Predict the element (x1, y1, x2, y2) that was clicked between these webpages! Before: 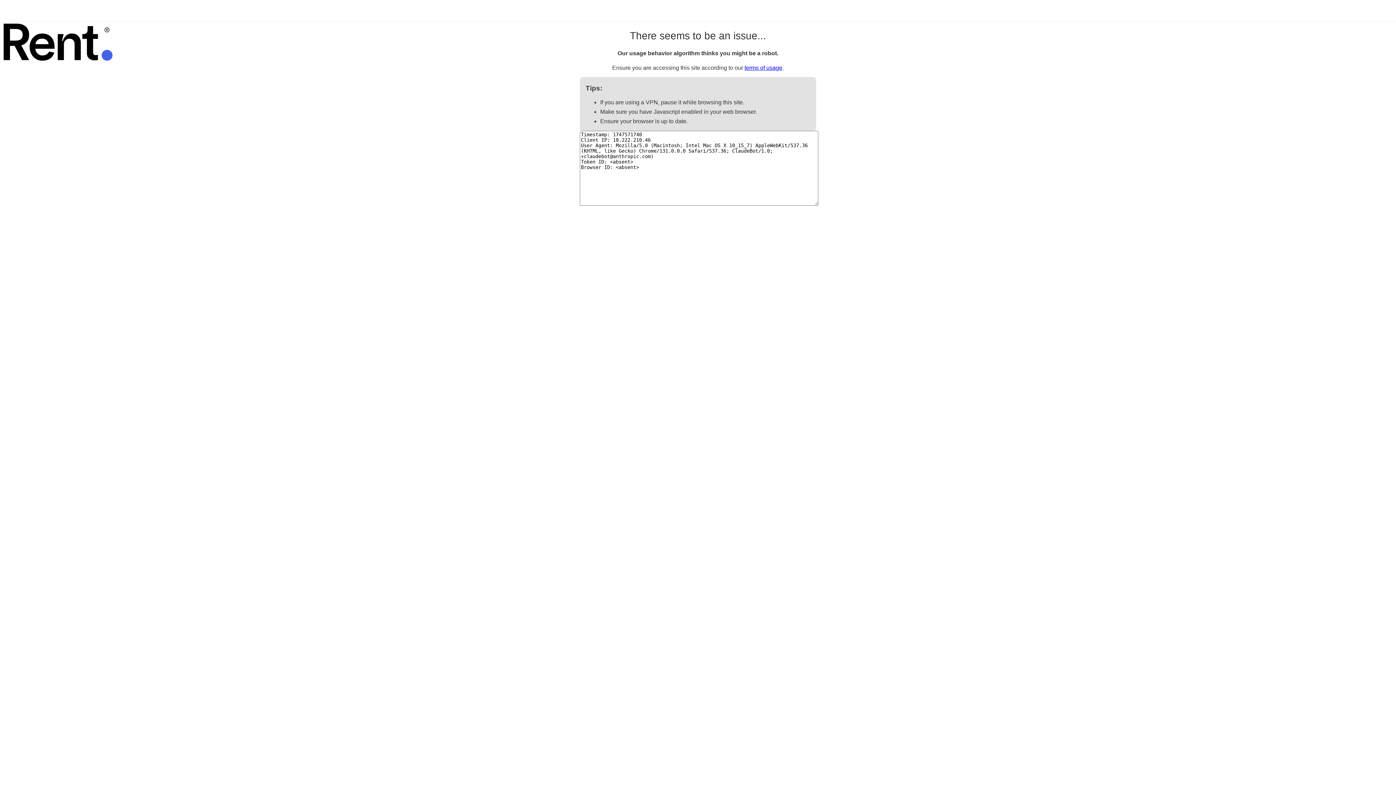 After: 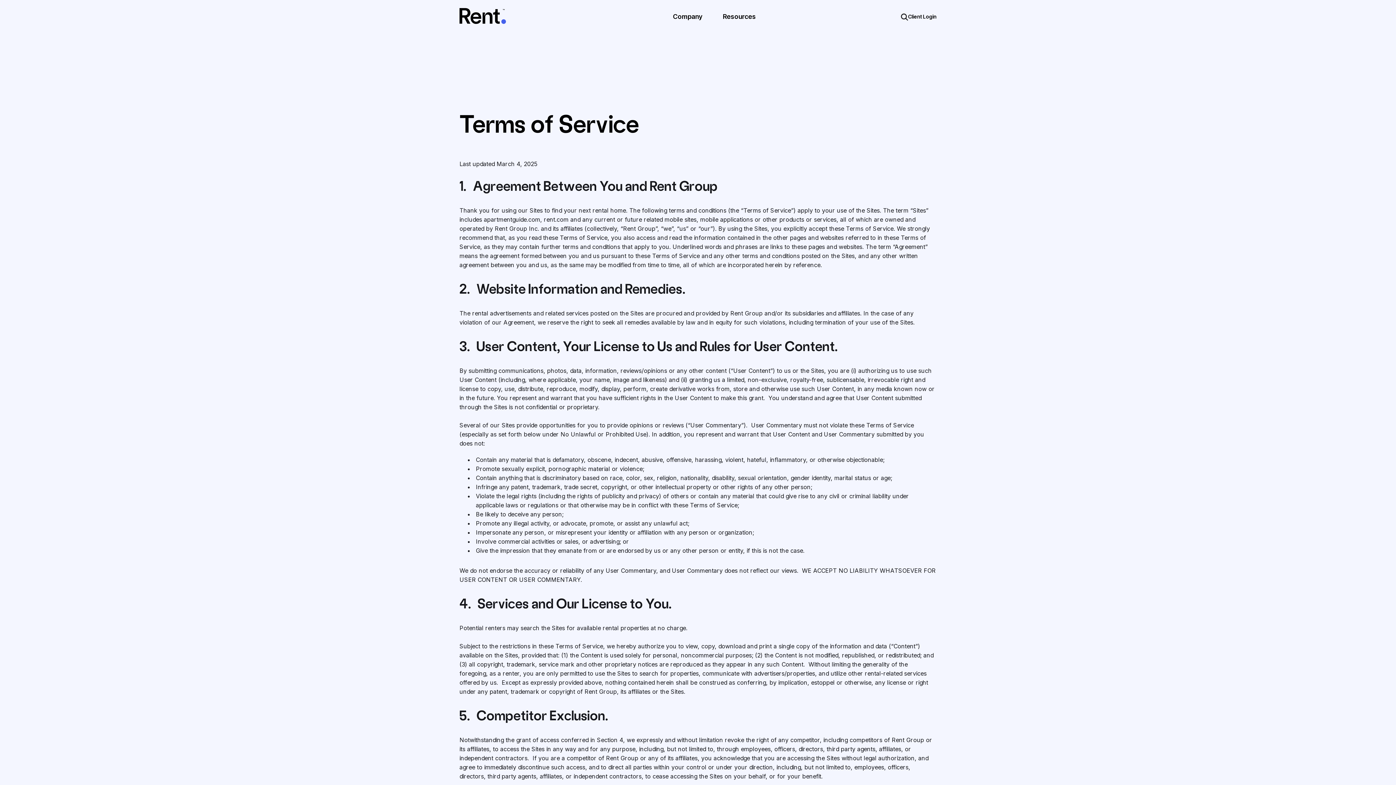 Action: label: terms of usage bbox: (744, 64, 782, 70)